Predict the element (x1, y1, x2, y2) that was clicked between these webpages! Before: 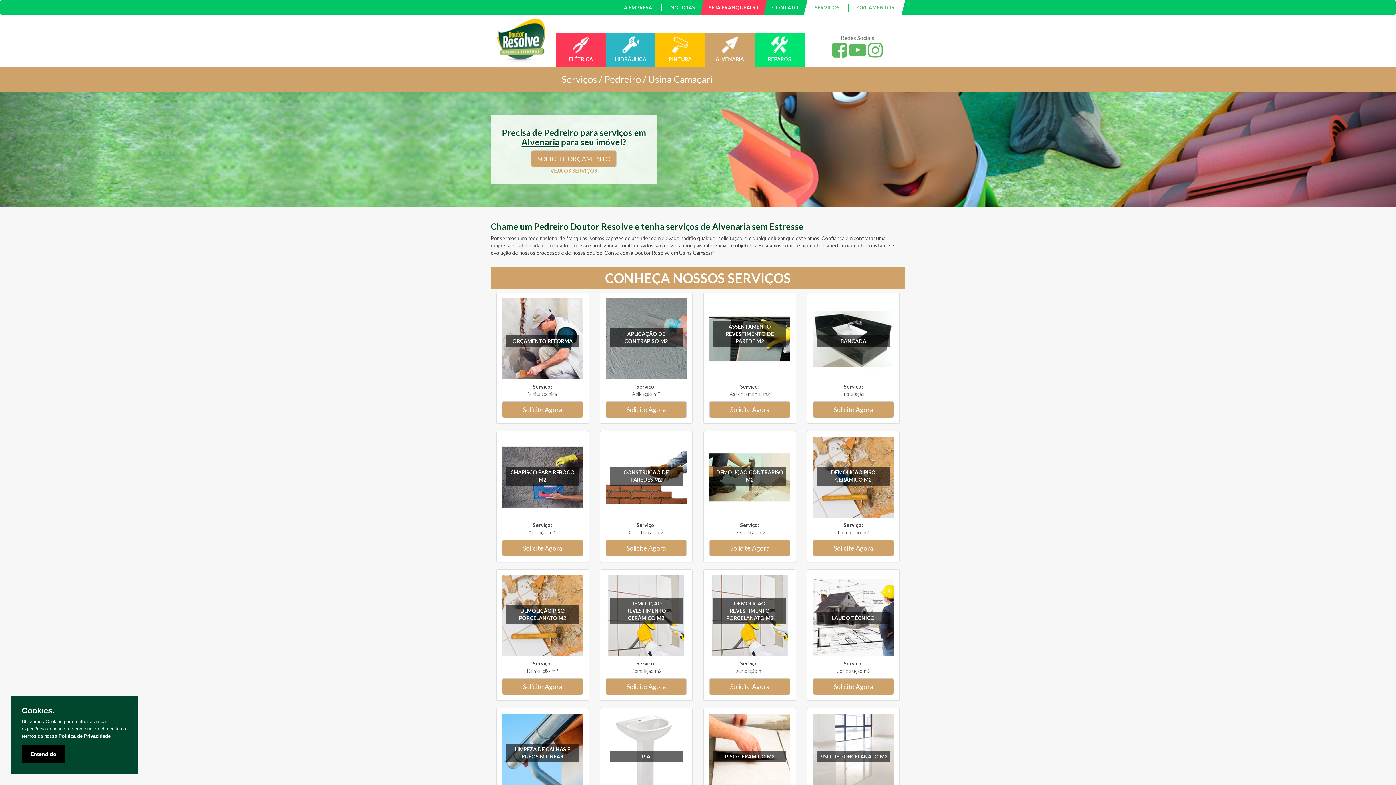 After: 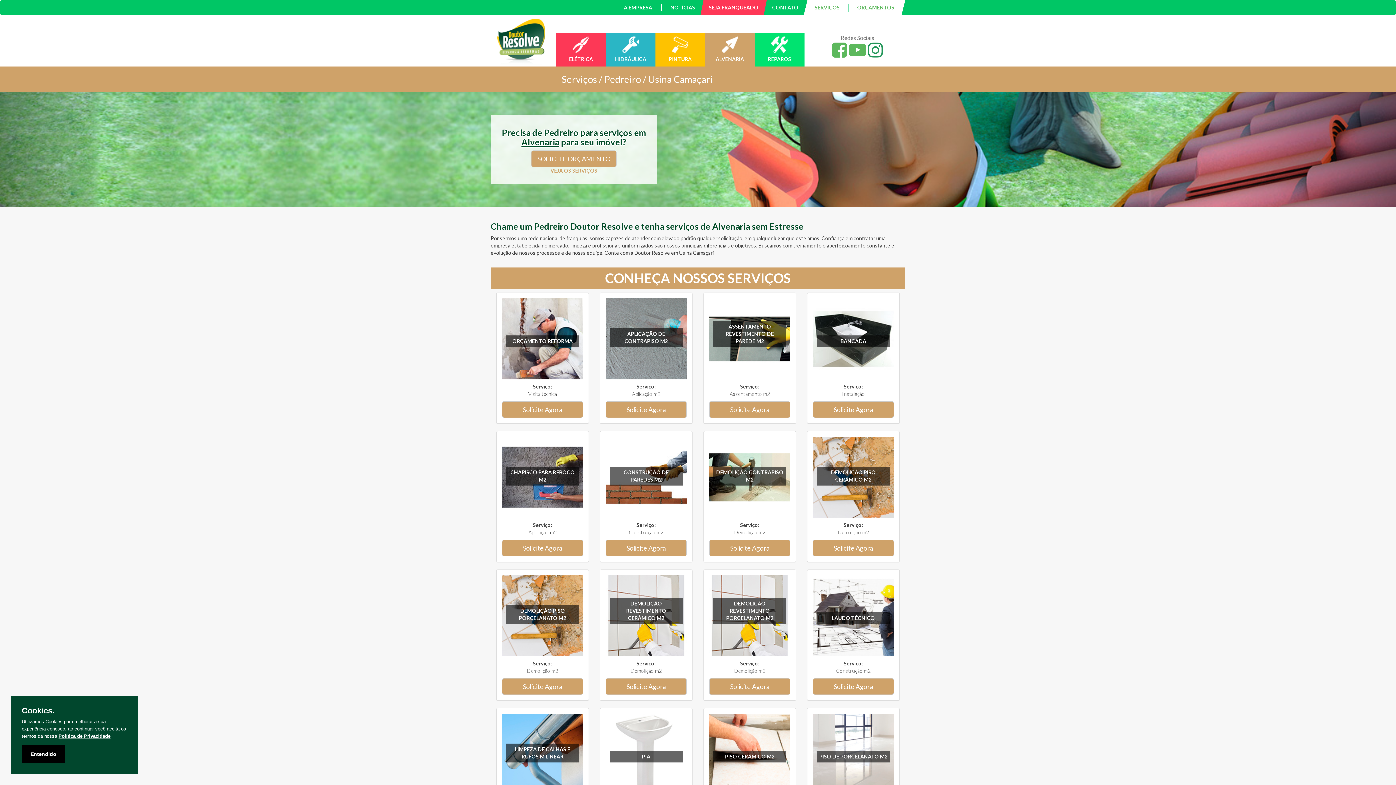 Action: bbox: (868, 47, 883, 58)